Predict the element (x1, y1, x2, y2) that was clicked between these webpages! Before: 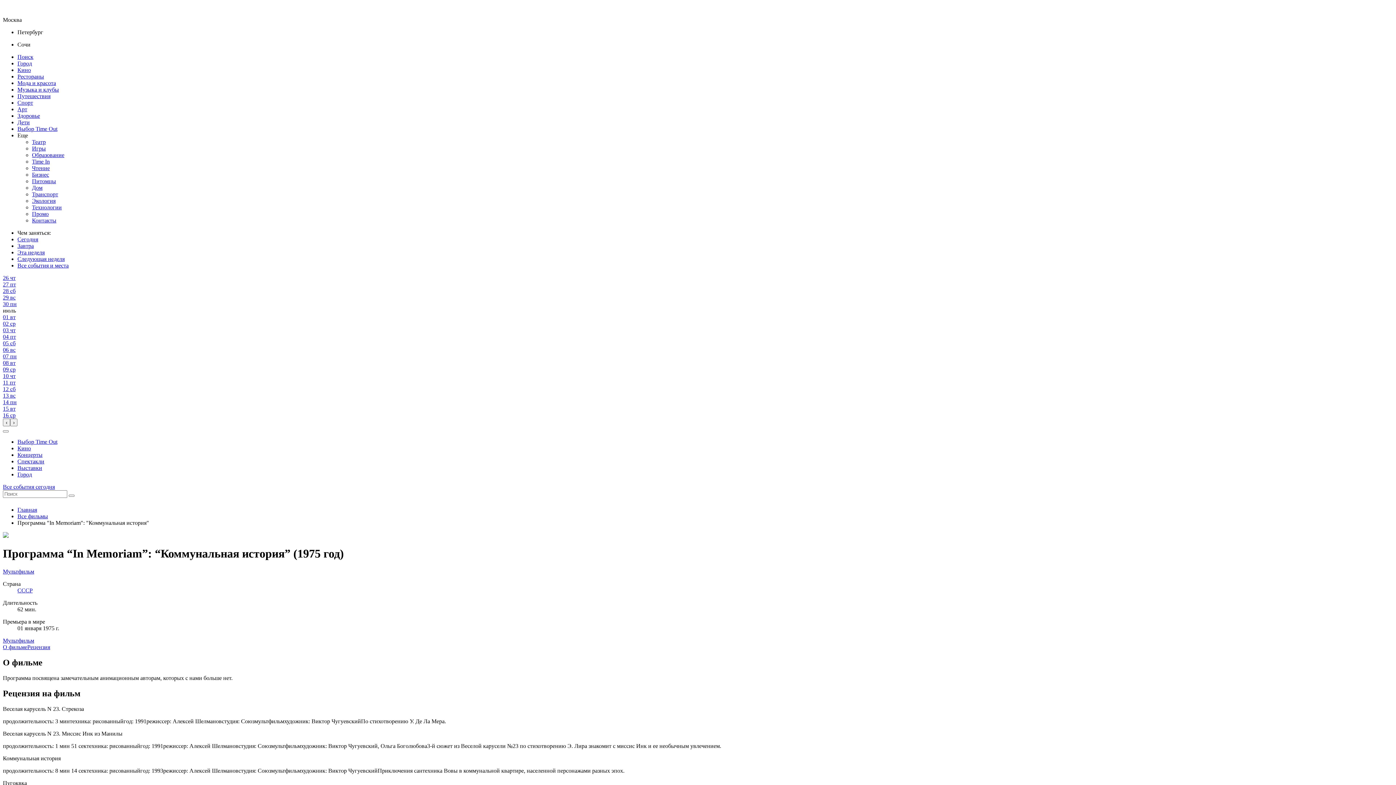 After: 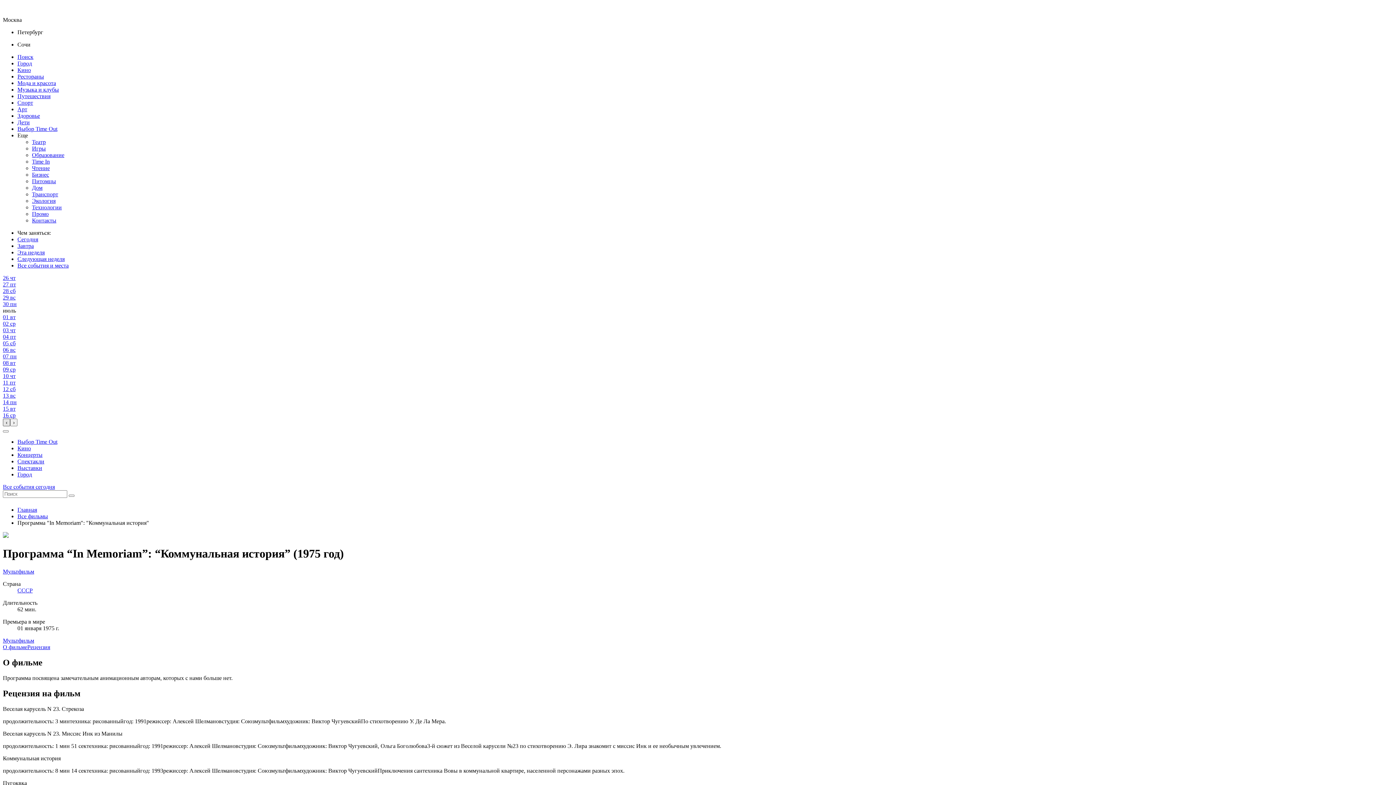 Action: bbox: (2, 418, 10, 426) label: ‹